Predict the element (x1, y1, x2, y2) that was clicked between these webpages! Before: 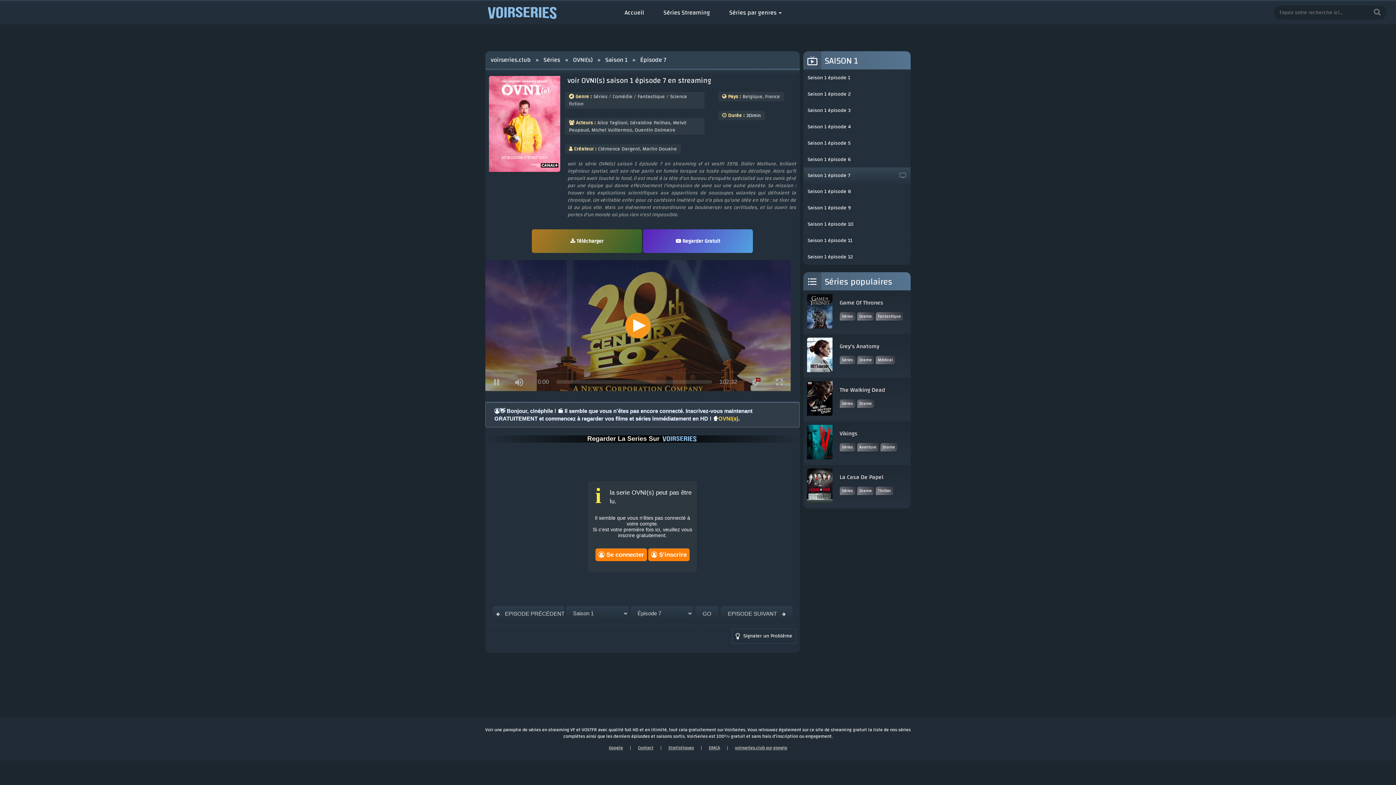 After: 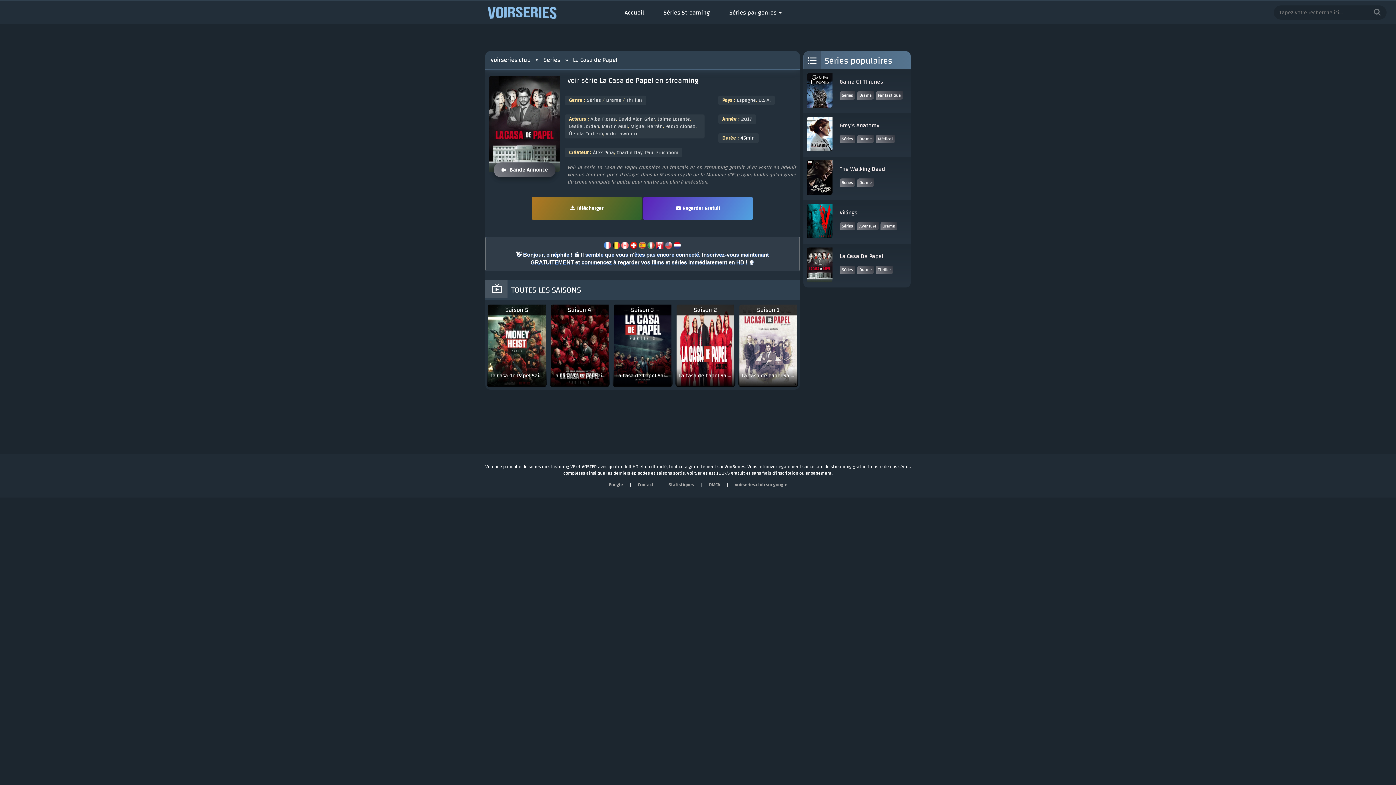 Action: bbox: (839, 470, 907, 485) label: La Casa De Papel